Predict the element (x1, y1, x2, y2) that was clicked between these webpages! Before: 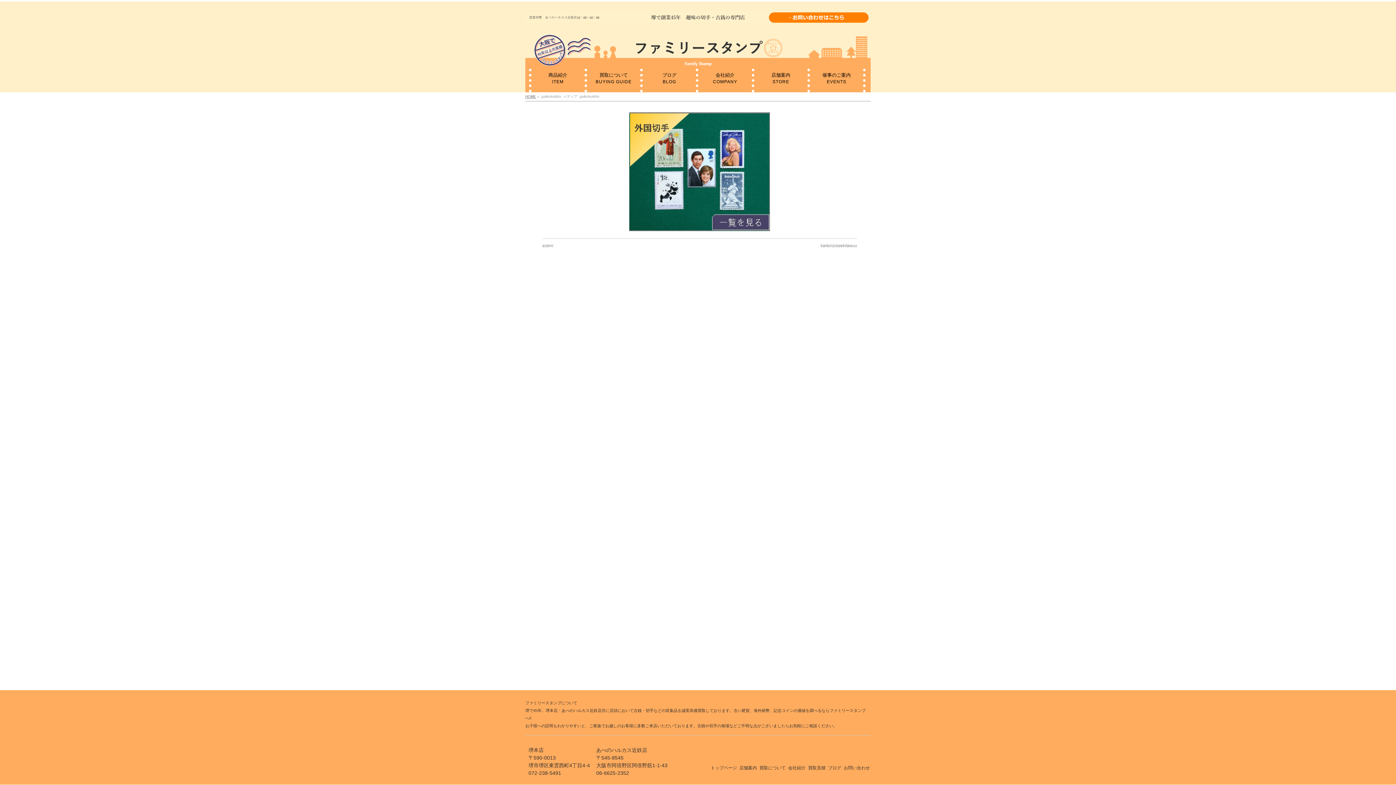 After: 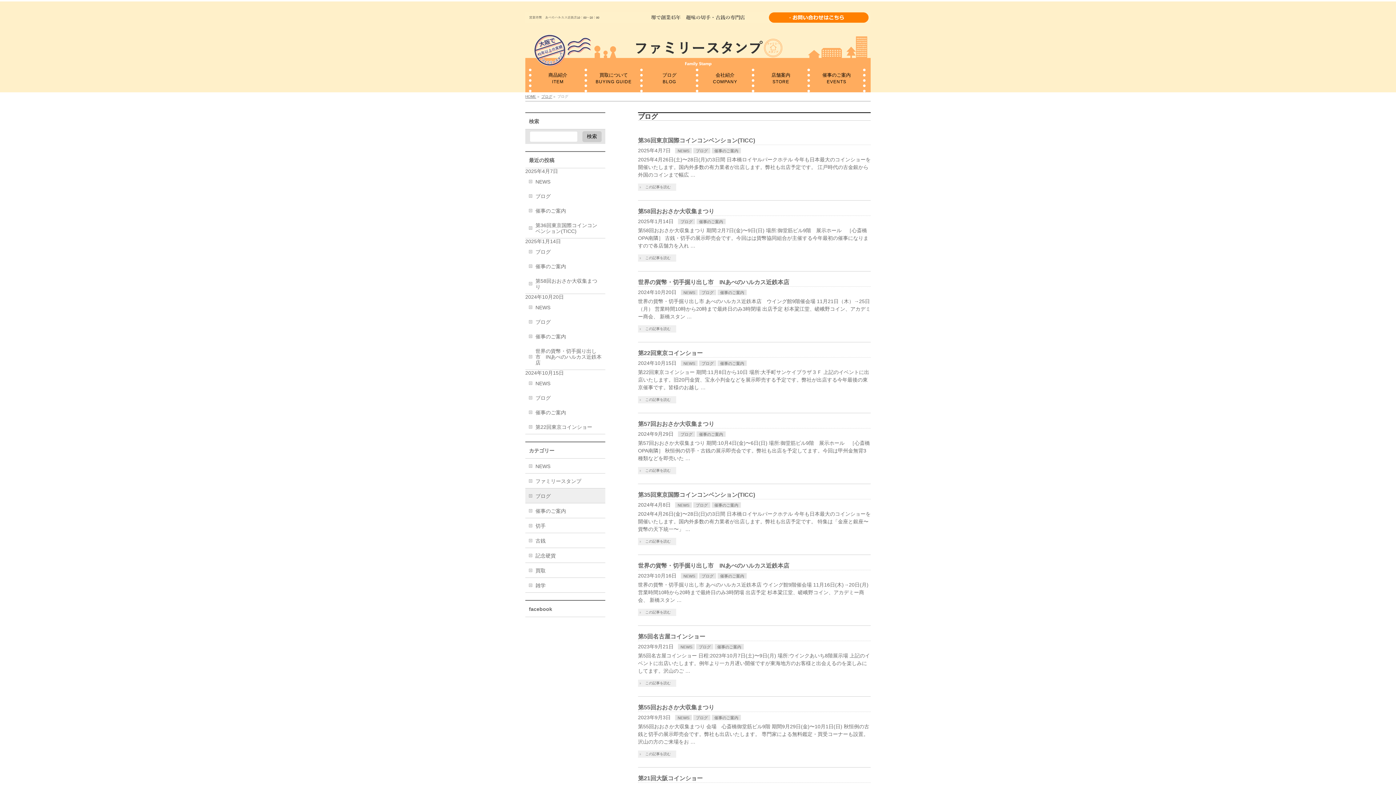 Action: label: ブログ
BLOG bbox: (642, 68, 698, 92)